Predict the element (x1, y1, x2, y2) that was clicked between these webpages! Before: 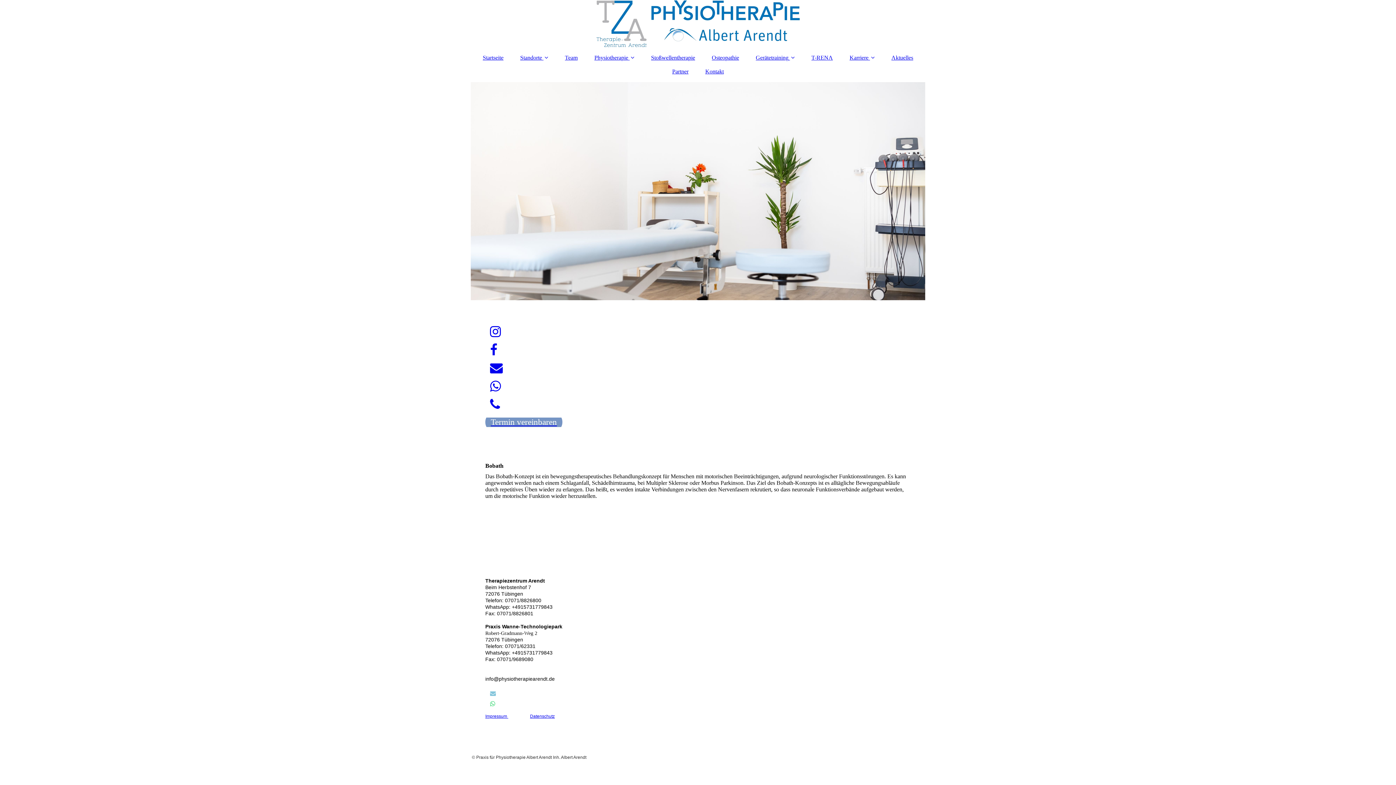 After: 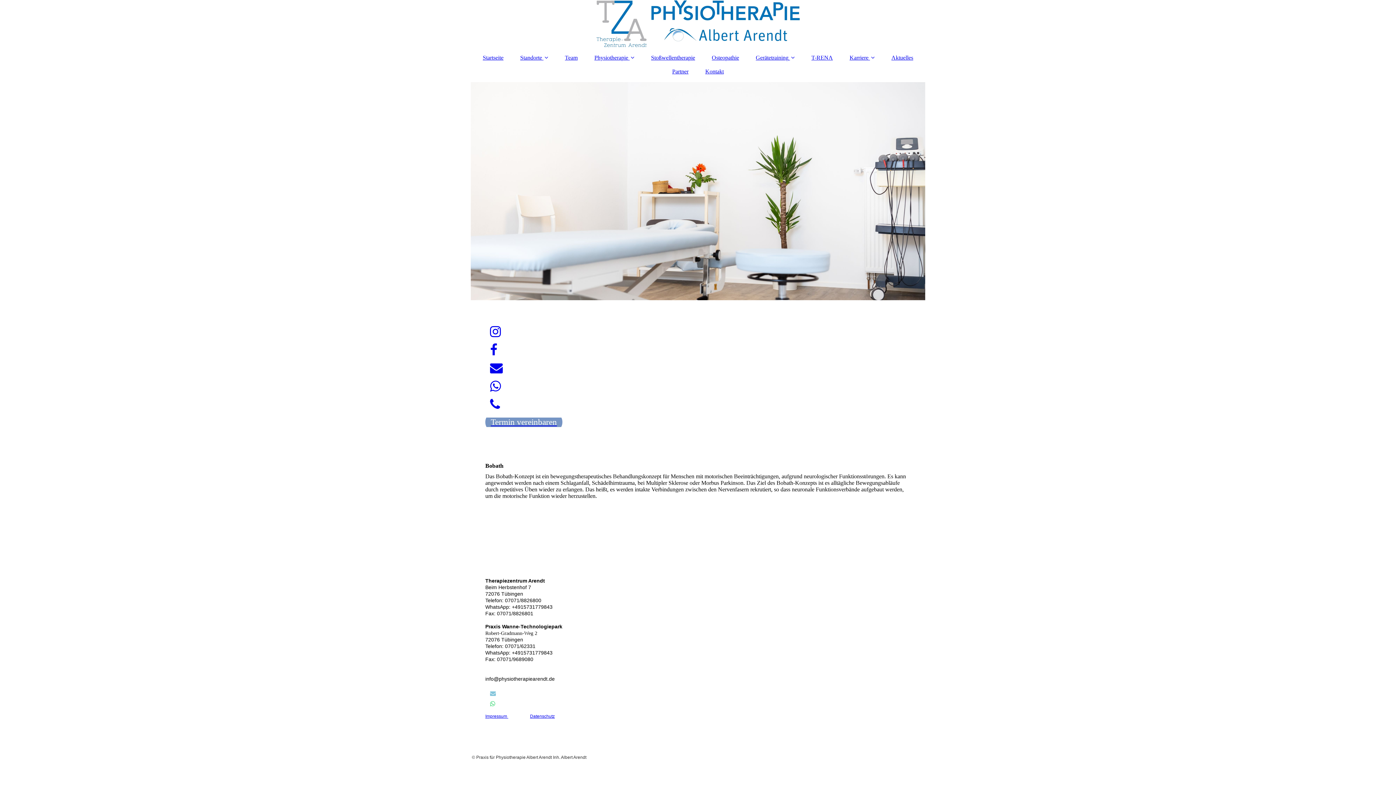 Action: bbox: (489, 361, 502, 375)